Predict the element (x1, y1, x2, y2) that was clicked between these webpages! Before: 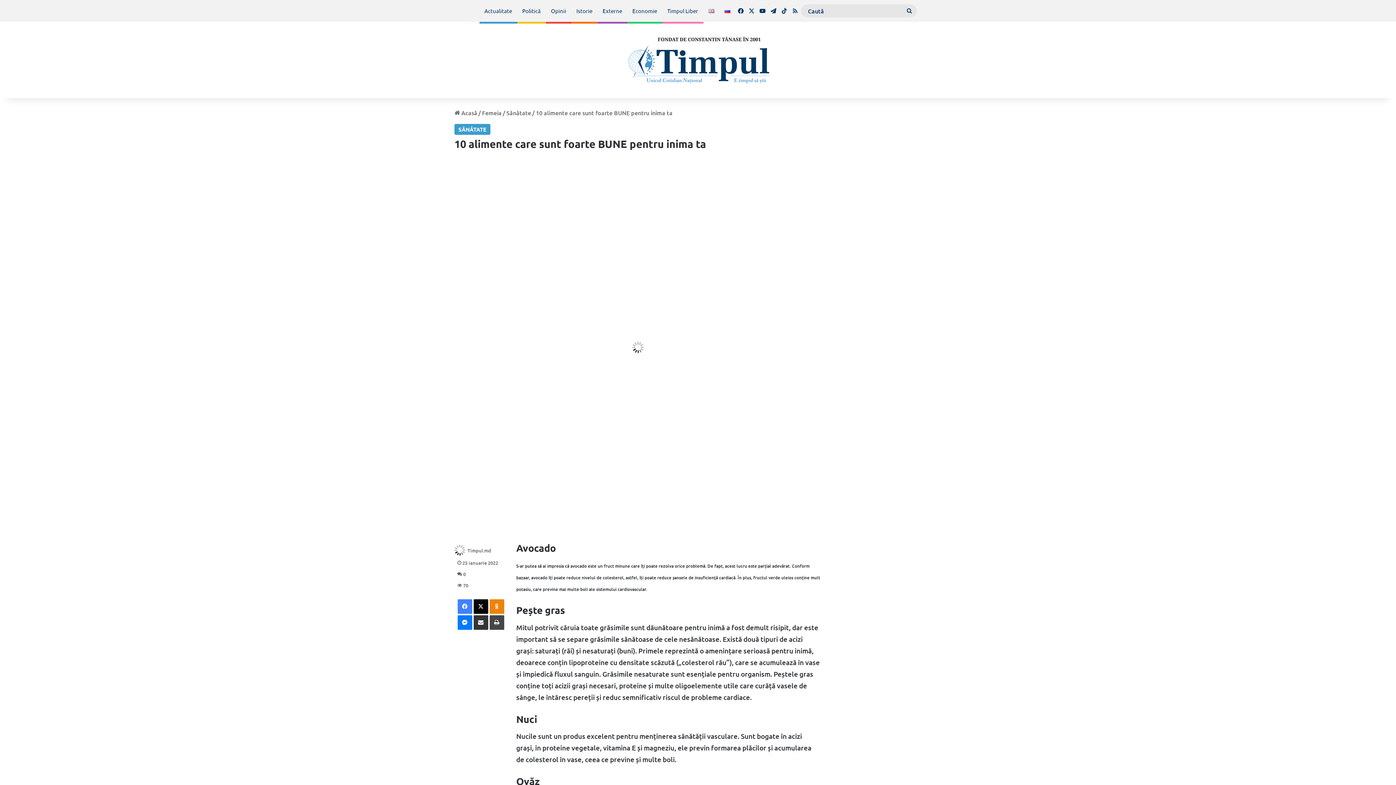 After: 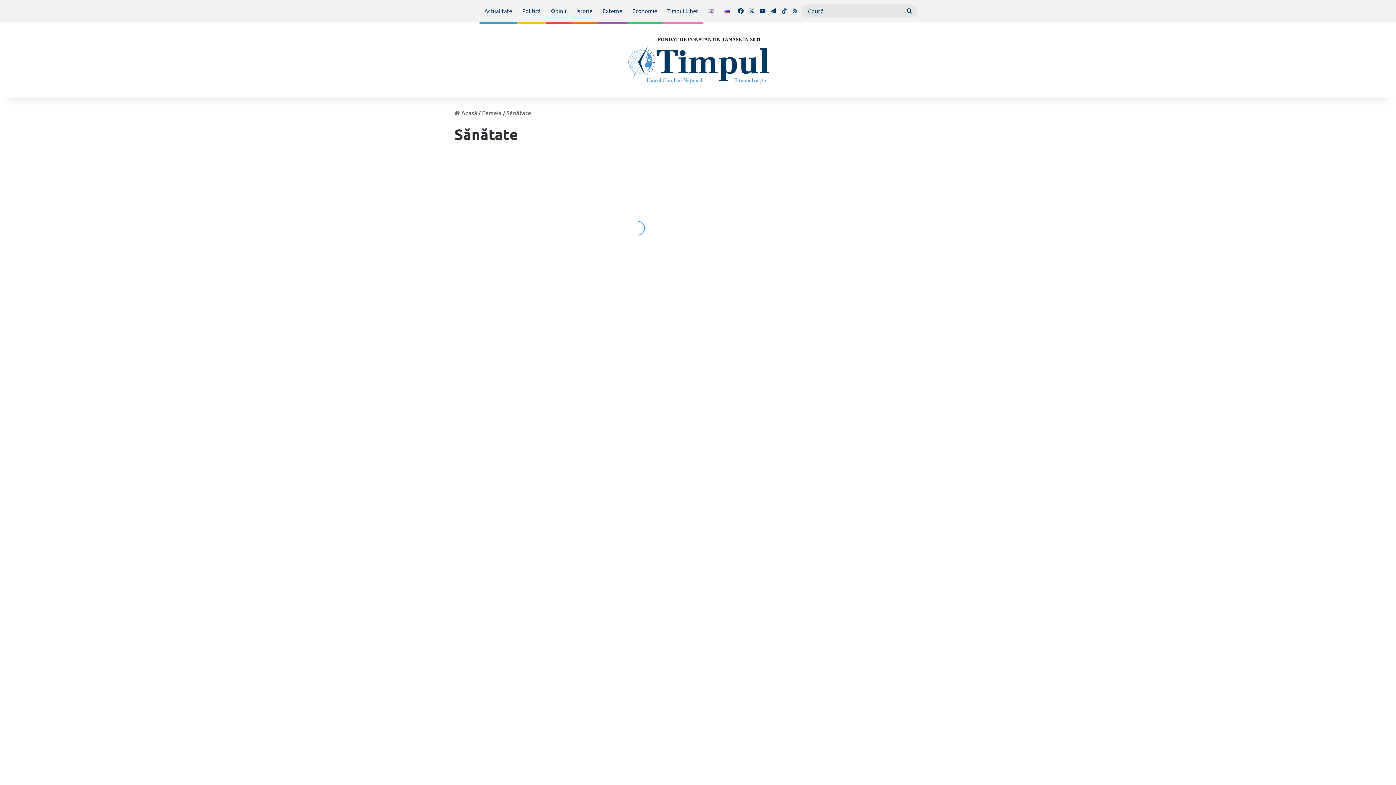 Action: label: SĂNĂTATE bbox: (454, 124, 490, 134)